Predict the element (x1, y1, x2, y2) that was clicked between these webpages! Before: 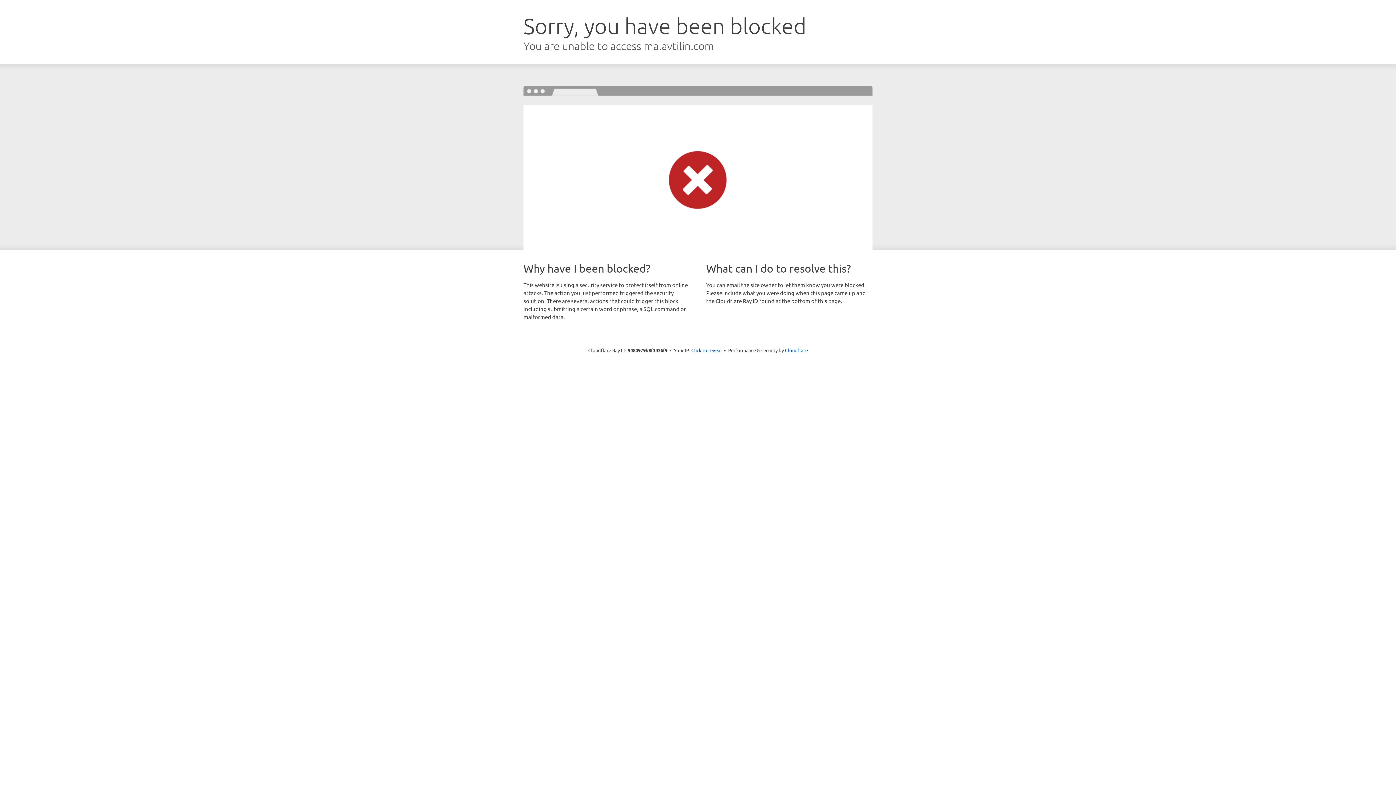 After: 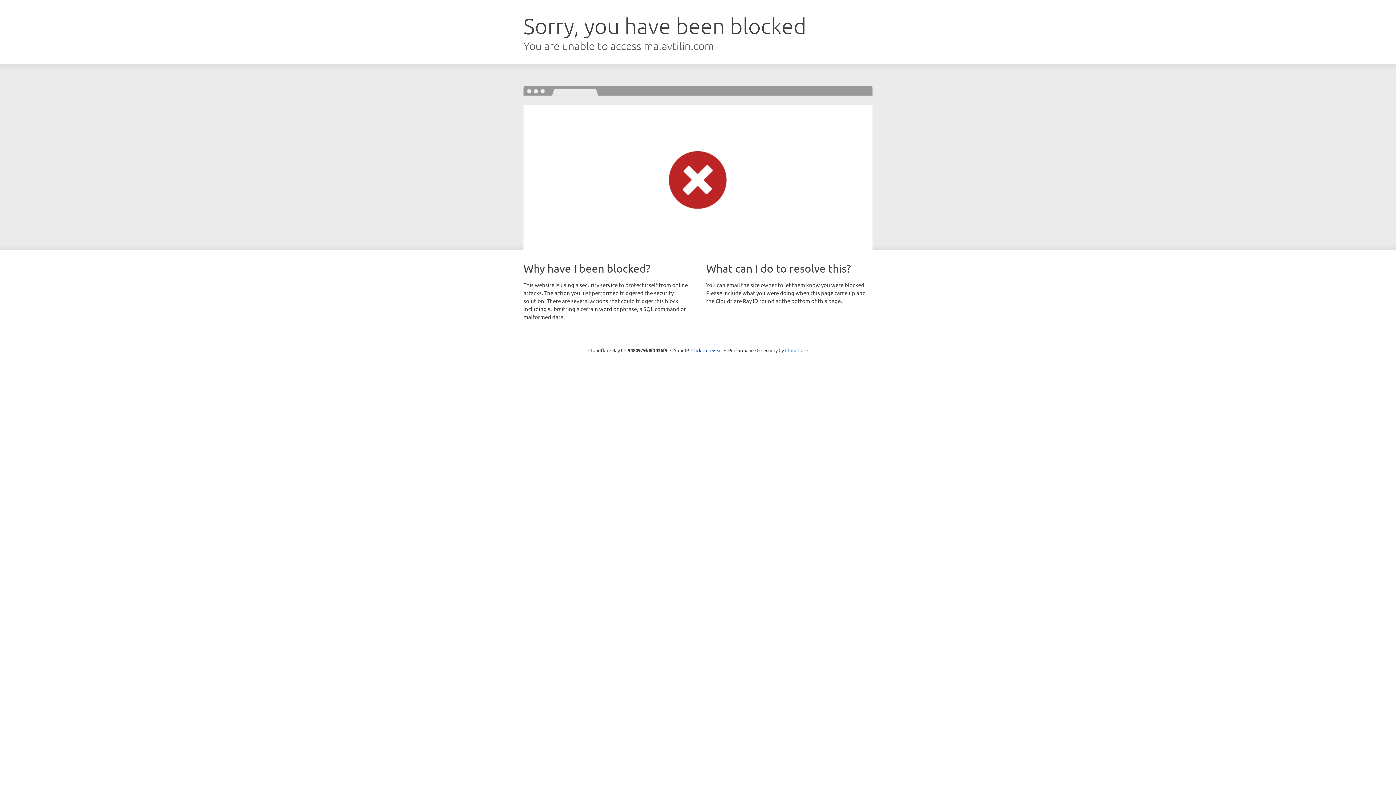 Action: label: Cloudflare bbox: (785, 347, 808, 353)